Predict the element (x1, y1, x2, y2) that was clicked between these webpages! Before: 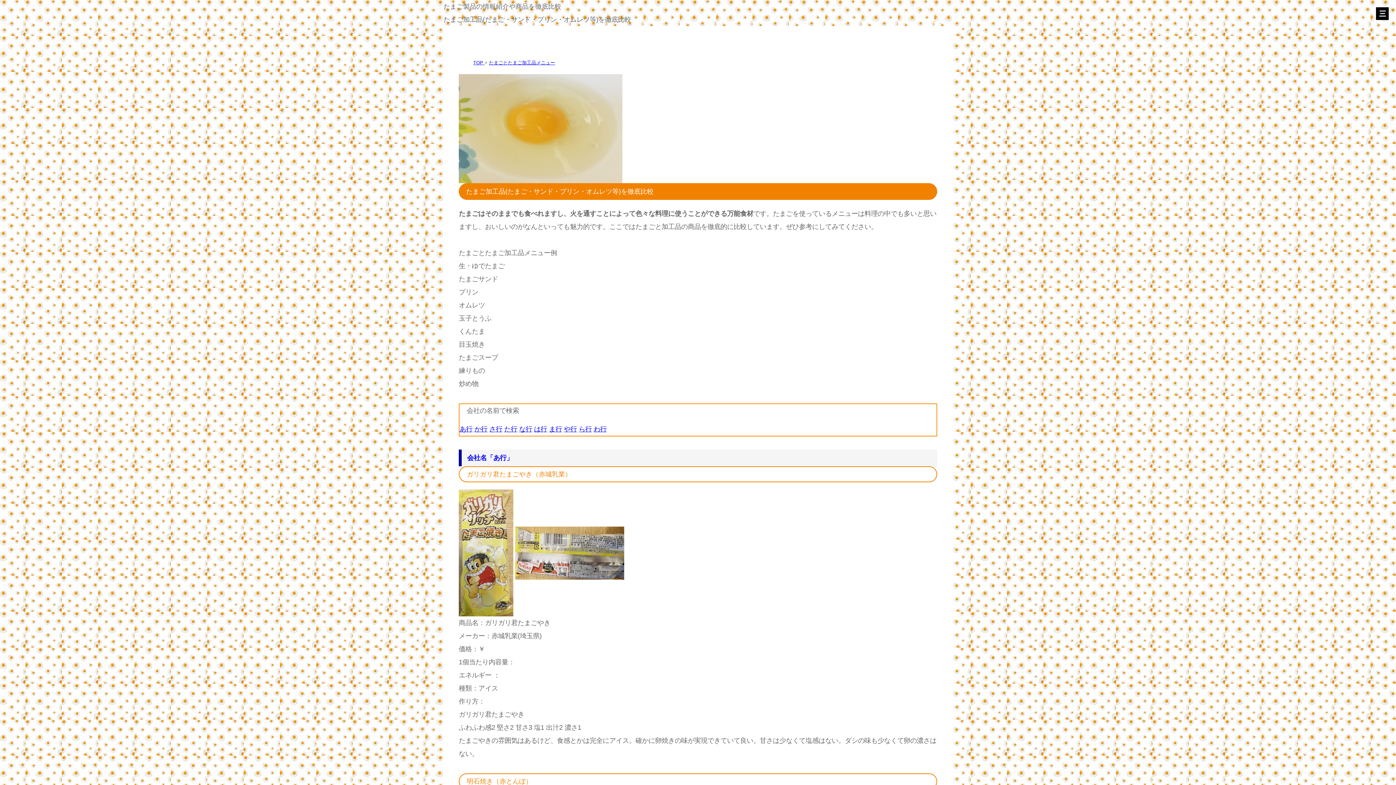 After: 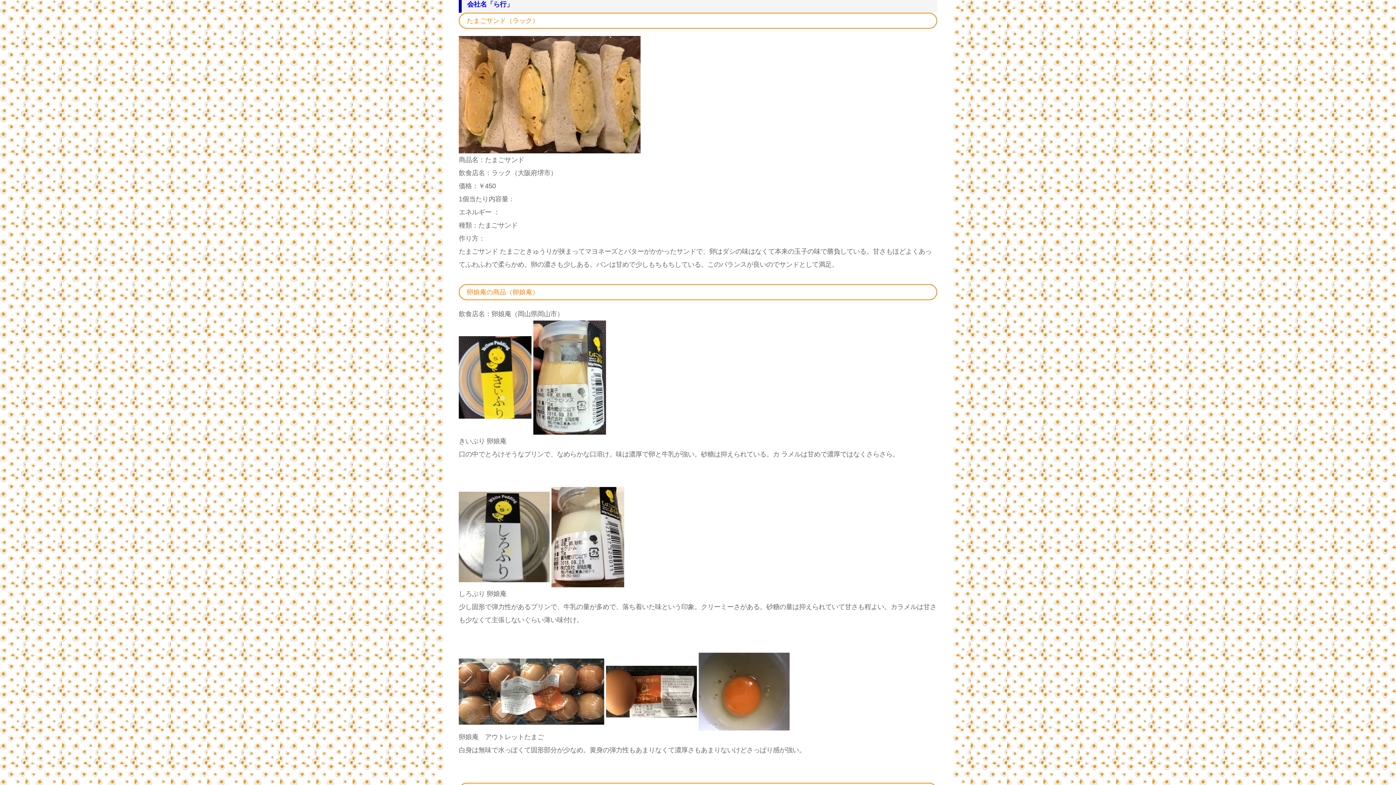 Action: bbox: (578, 425, 592, 433) label: ら行